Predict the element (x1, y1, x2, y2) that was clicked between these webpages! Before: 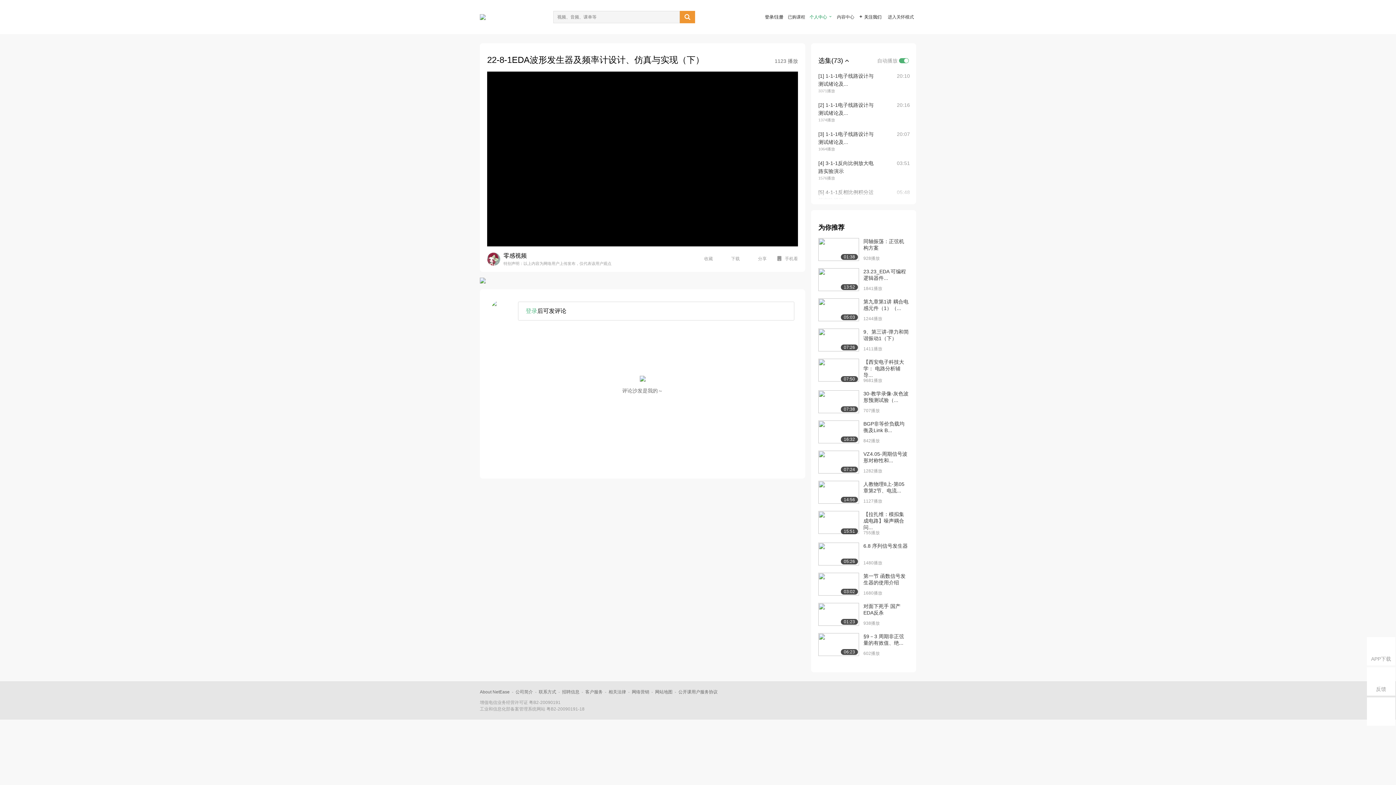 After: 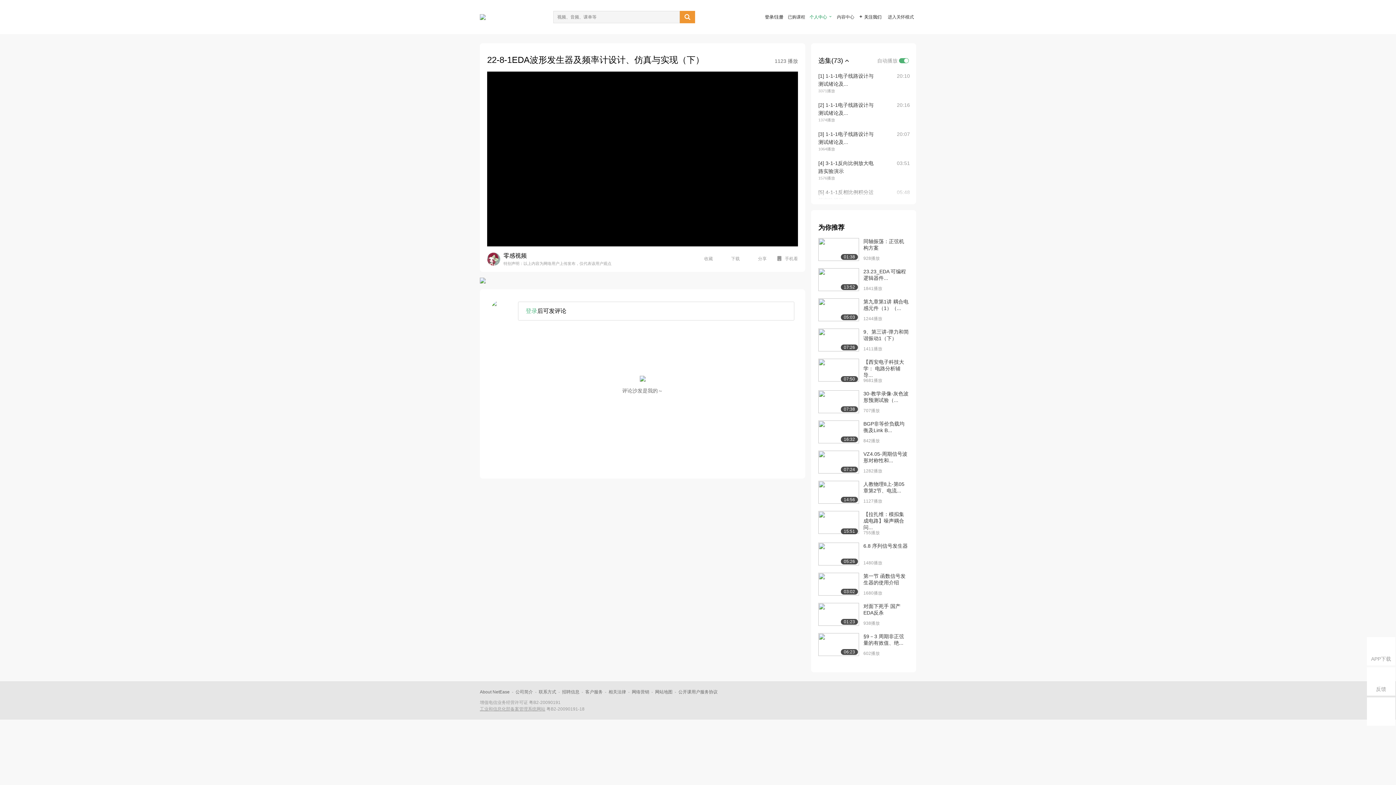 Action: bbox: (480, 706, 545, 712) label: 工业和信息化部备案管理系统网站